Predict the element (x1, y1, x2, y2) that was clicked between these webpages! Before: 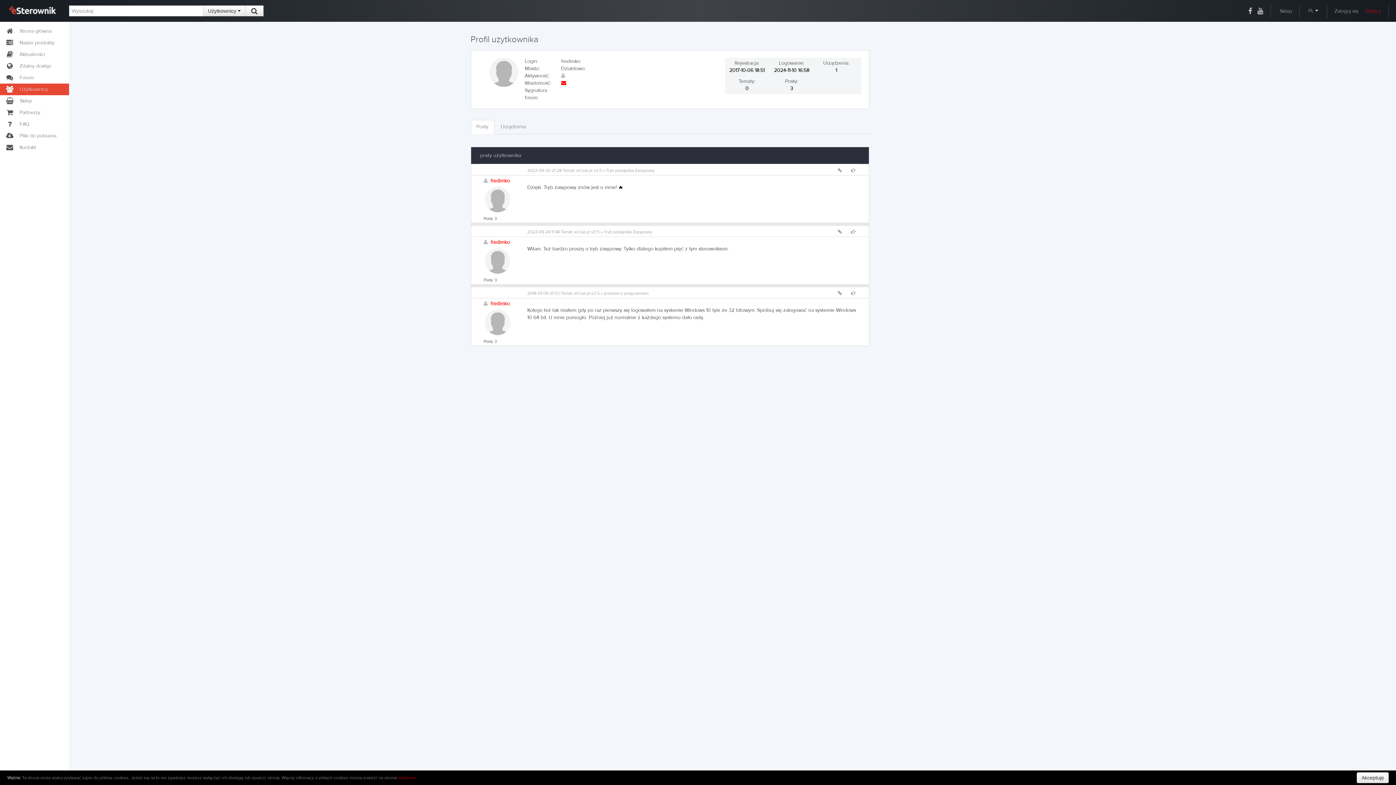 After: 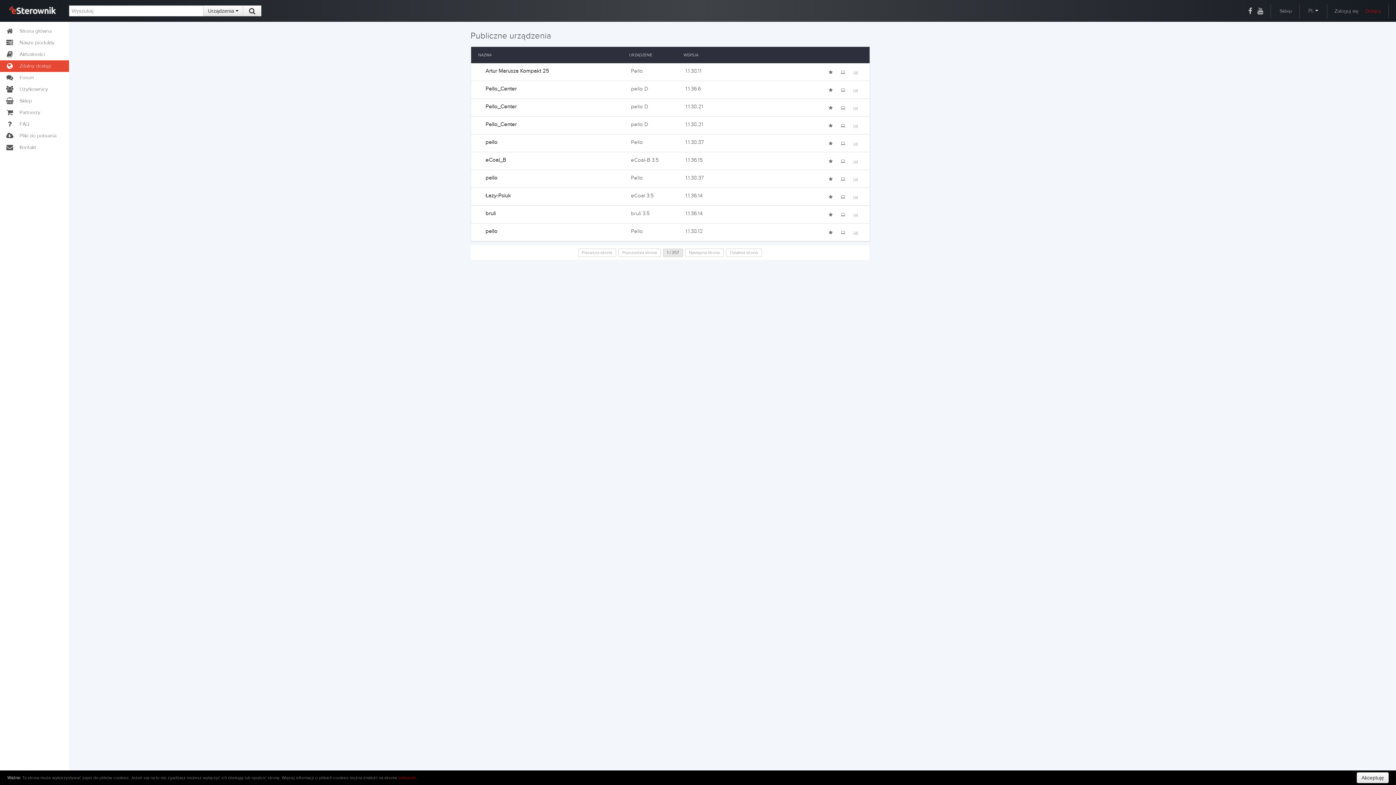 Action: label: Zdalny dostęp bbox: (0, 60, 69, 72)